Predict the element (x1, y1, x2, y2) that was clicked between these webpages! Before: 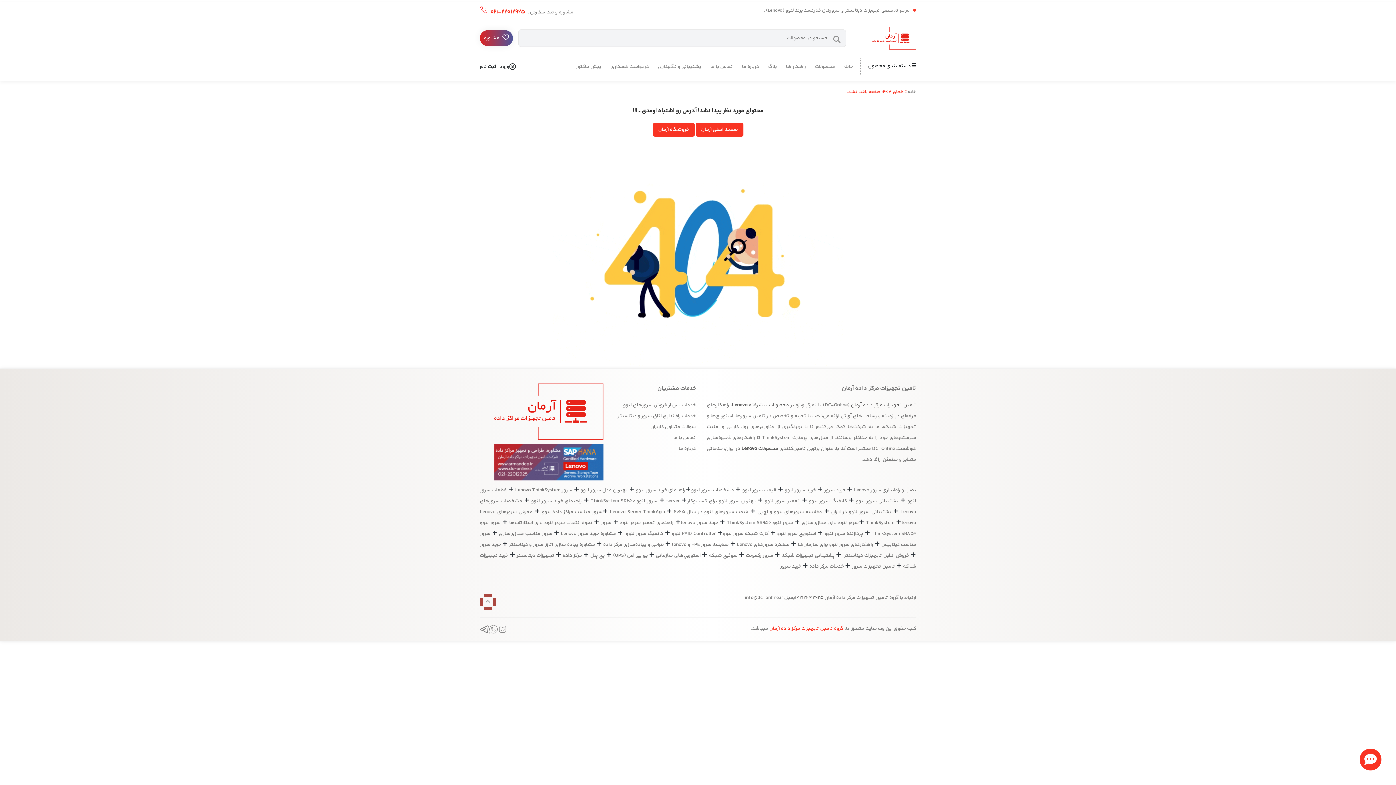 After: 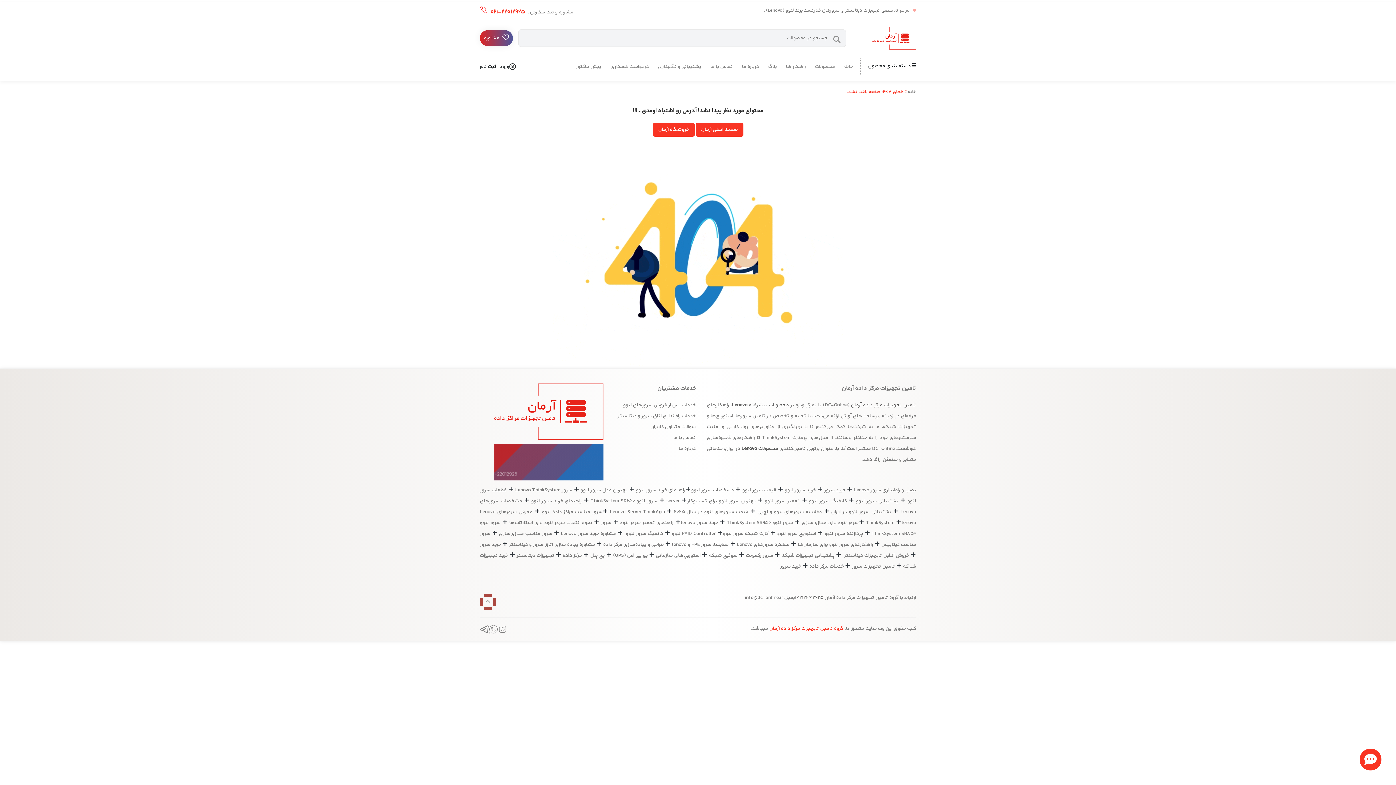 Action: bbox: (498, 625, 507, 634)